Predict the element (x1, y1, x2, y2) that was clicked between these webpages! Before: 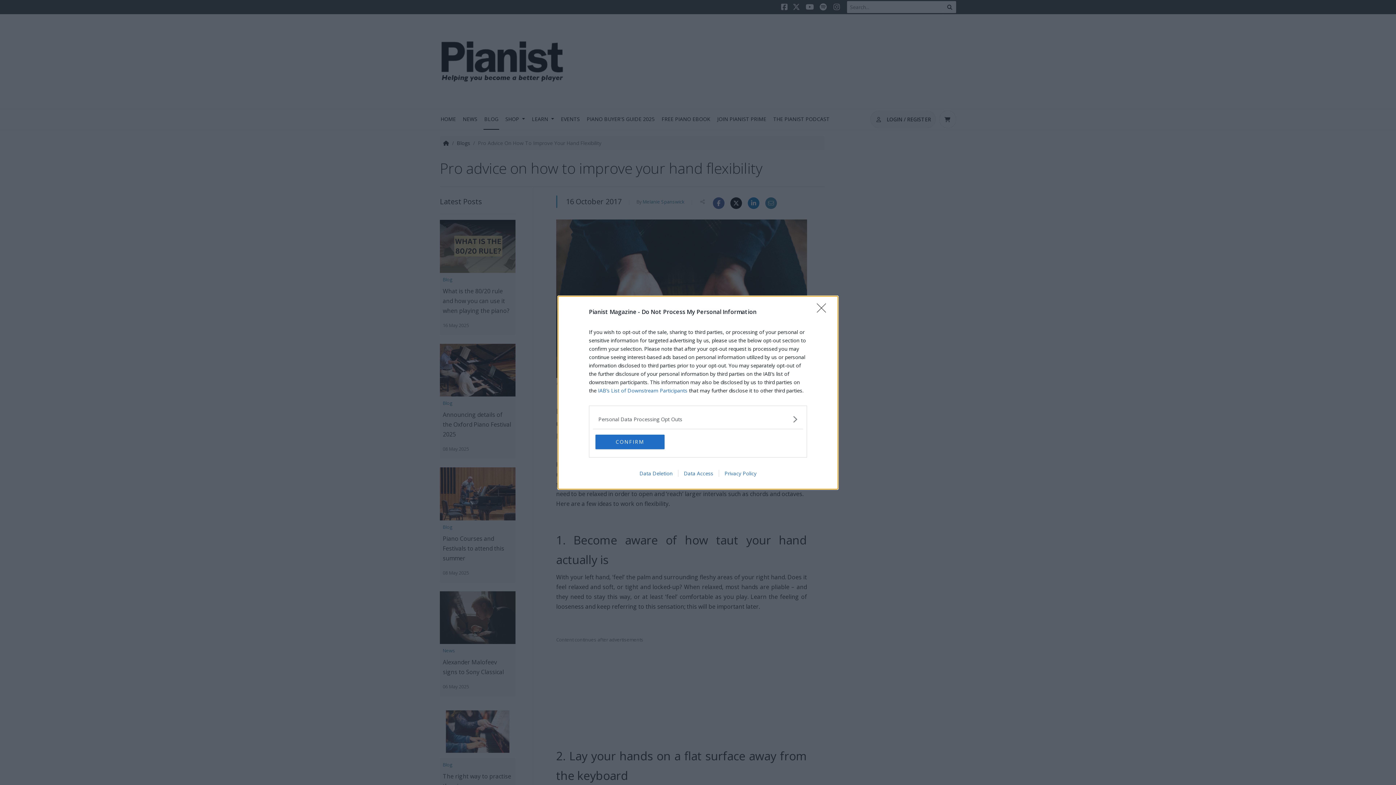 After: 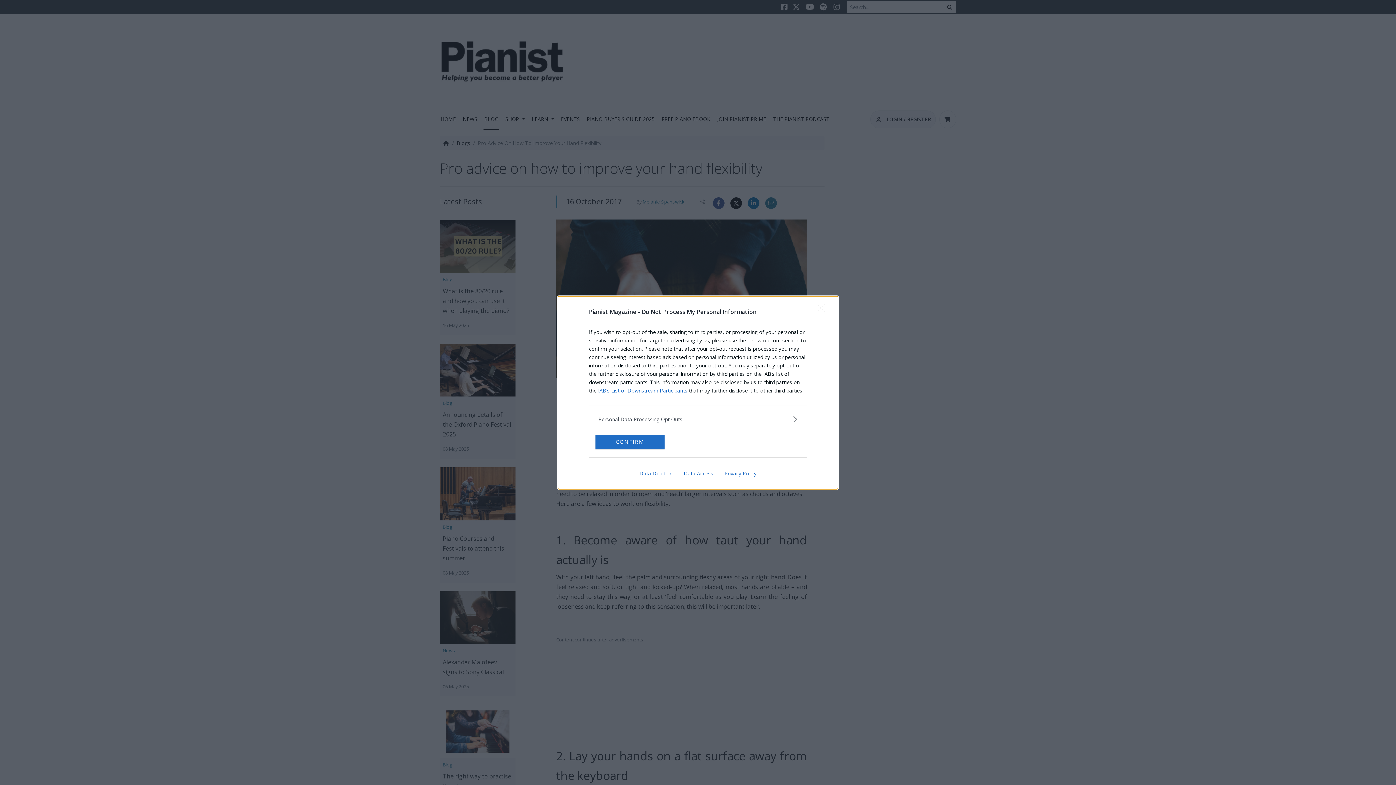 Action: bbox: (634, 470, 678, 476) label: Data Deletion